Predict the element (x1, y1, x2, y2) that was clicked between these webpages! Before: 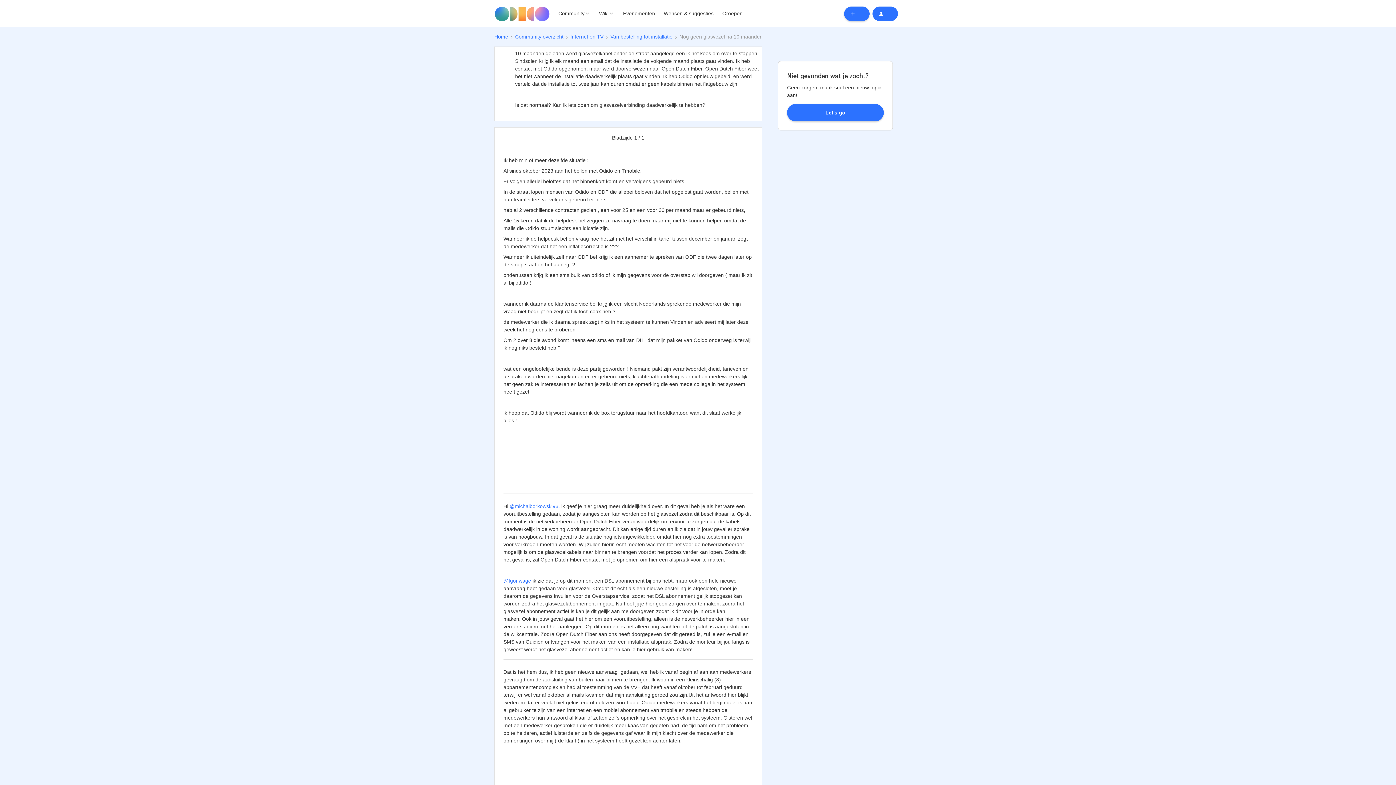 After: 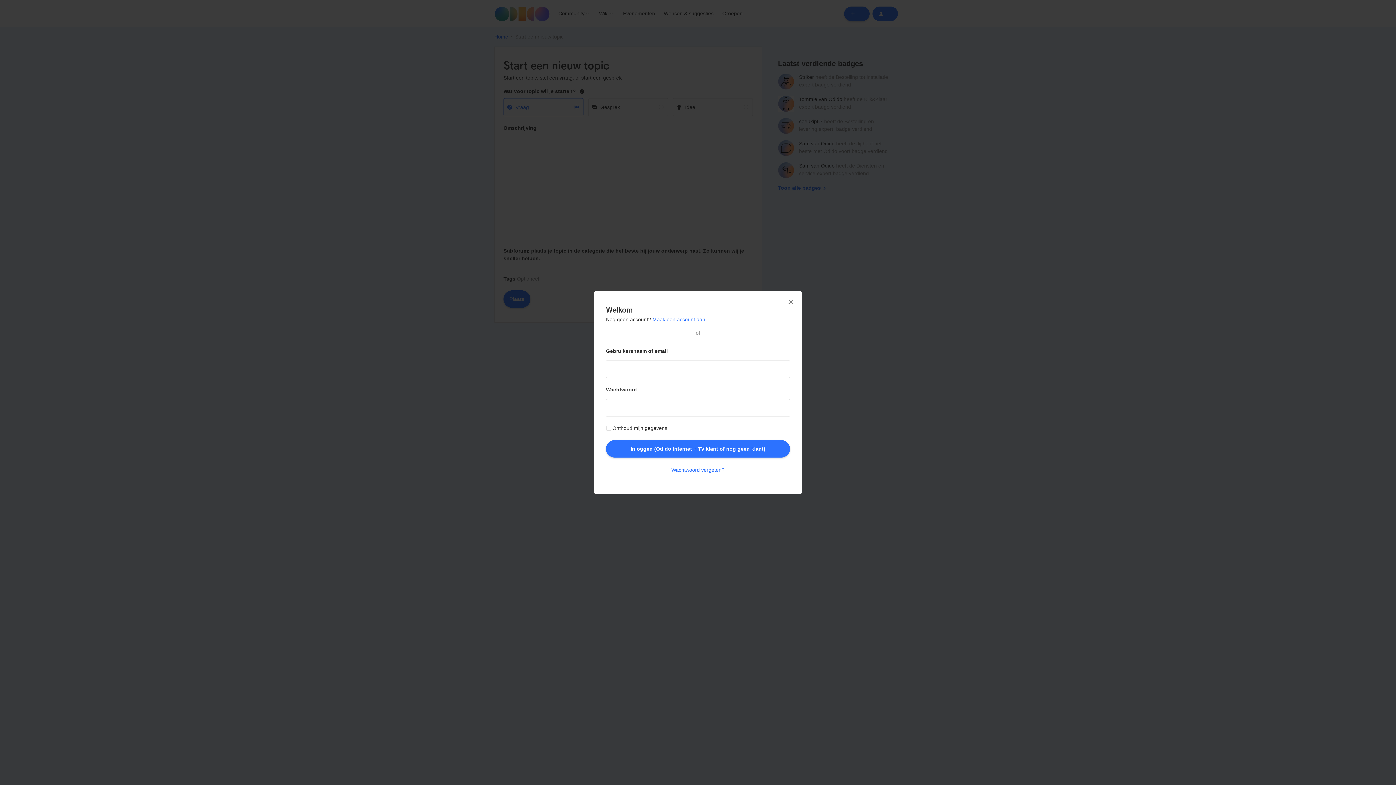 Action: bbox: (844, 6, 869, 20)